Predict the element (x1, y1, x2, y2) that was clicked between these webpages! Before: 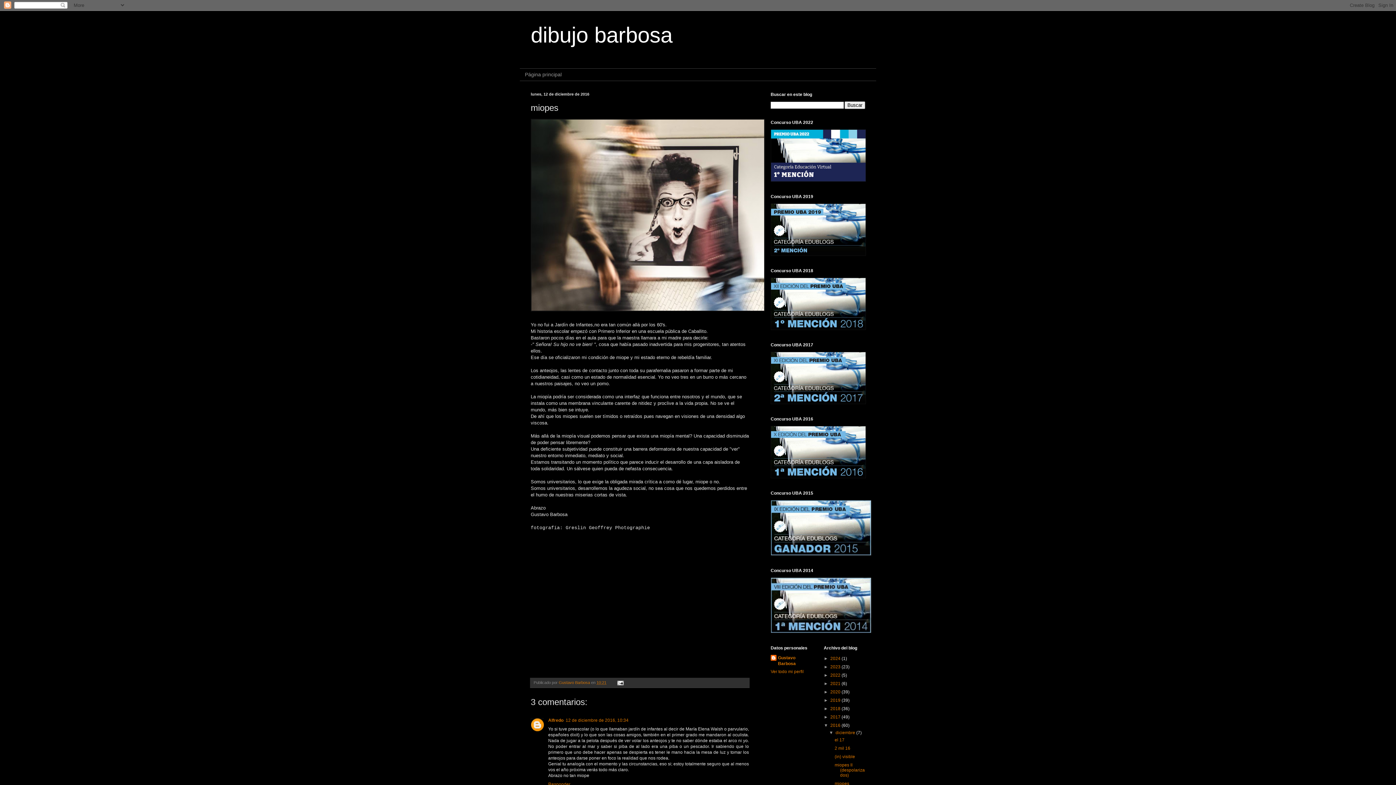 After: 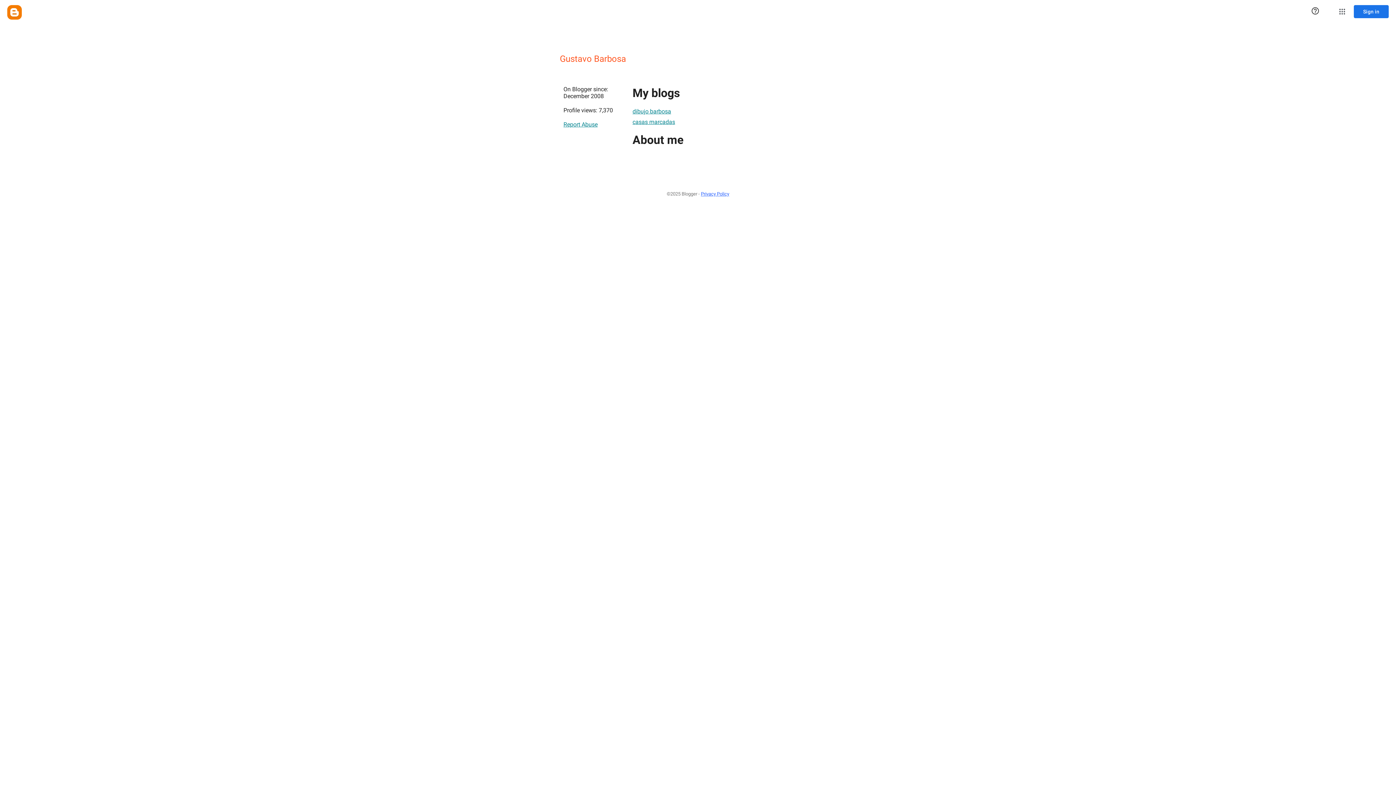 Action: bbox: (770, 655, 812, 666) label: Gustavo Barbosa